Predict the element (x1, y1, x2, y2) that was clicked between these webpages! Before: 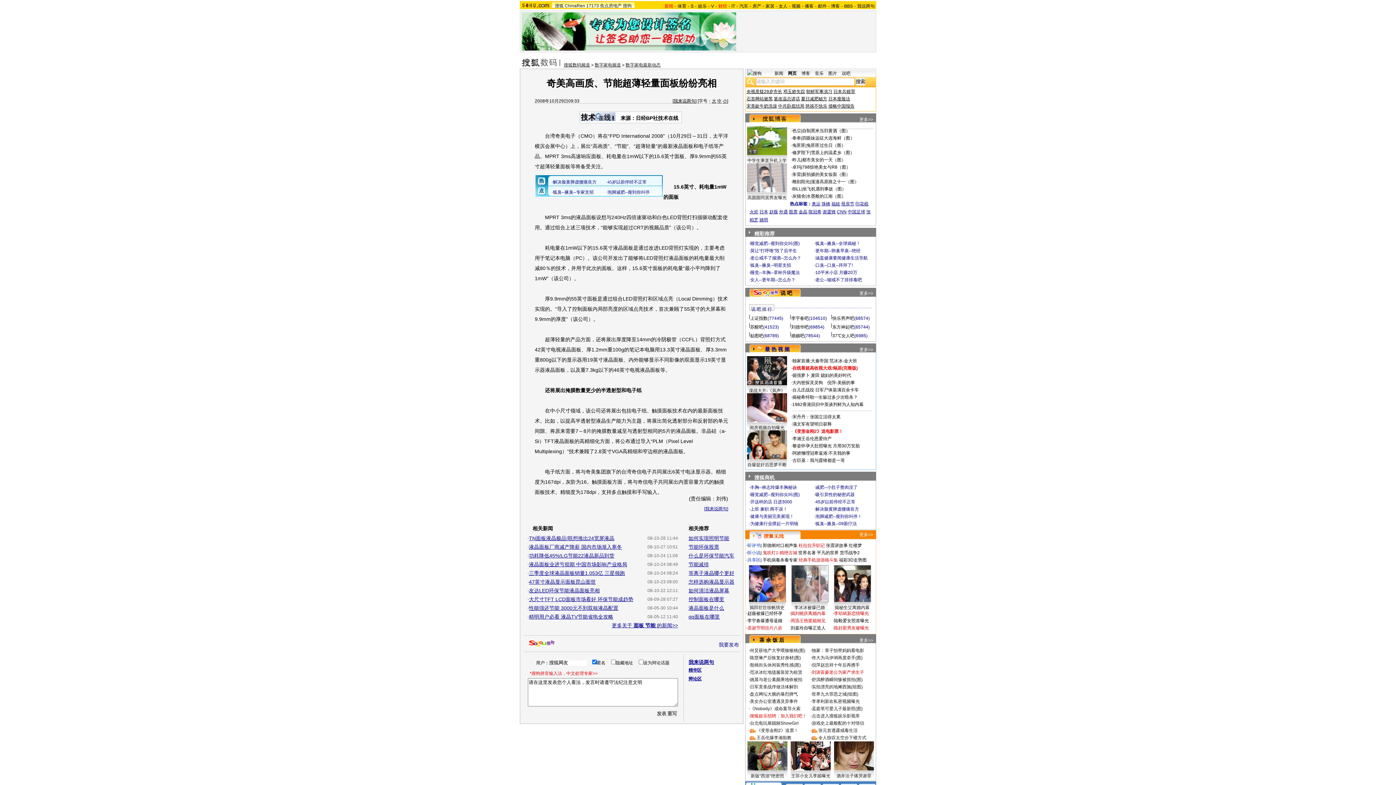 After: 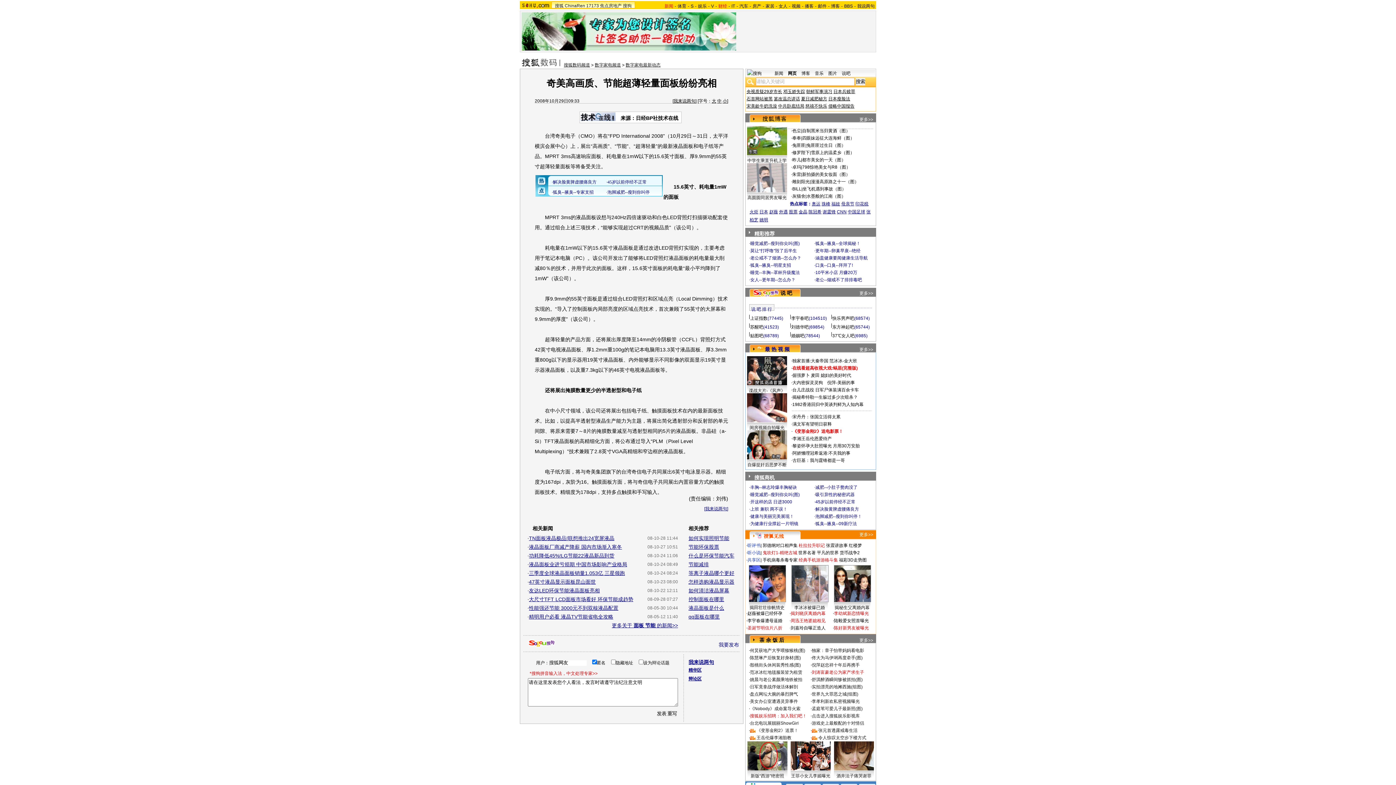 Action: bbox: (815, 277, 862, 282) label: 老公--烟戒不了排排毒吧